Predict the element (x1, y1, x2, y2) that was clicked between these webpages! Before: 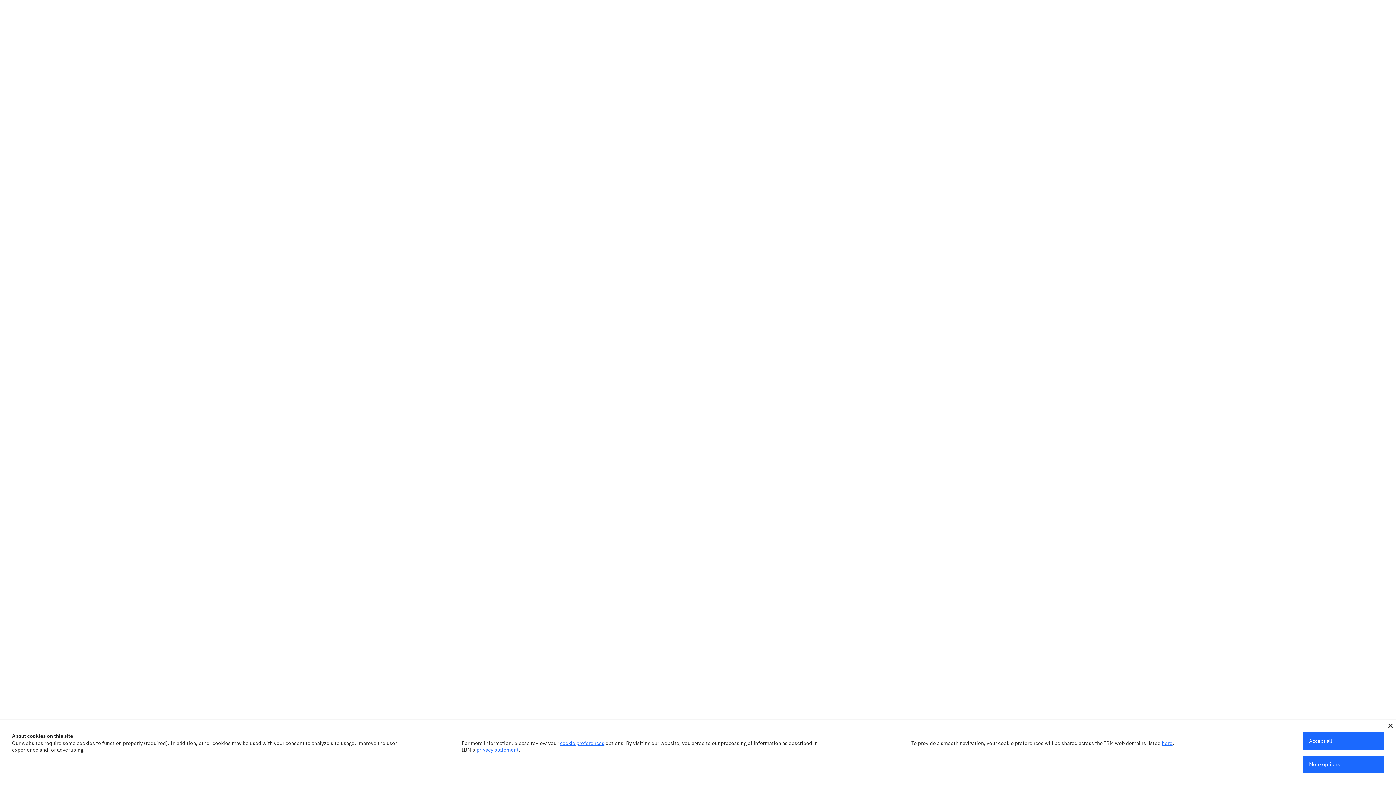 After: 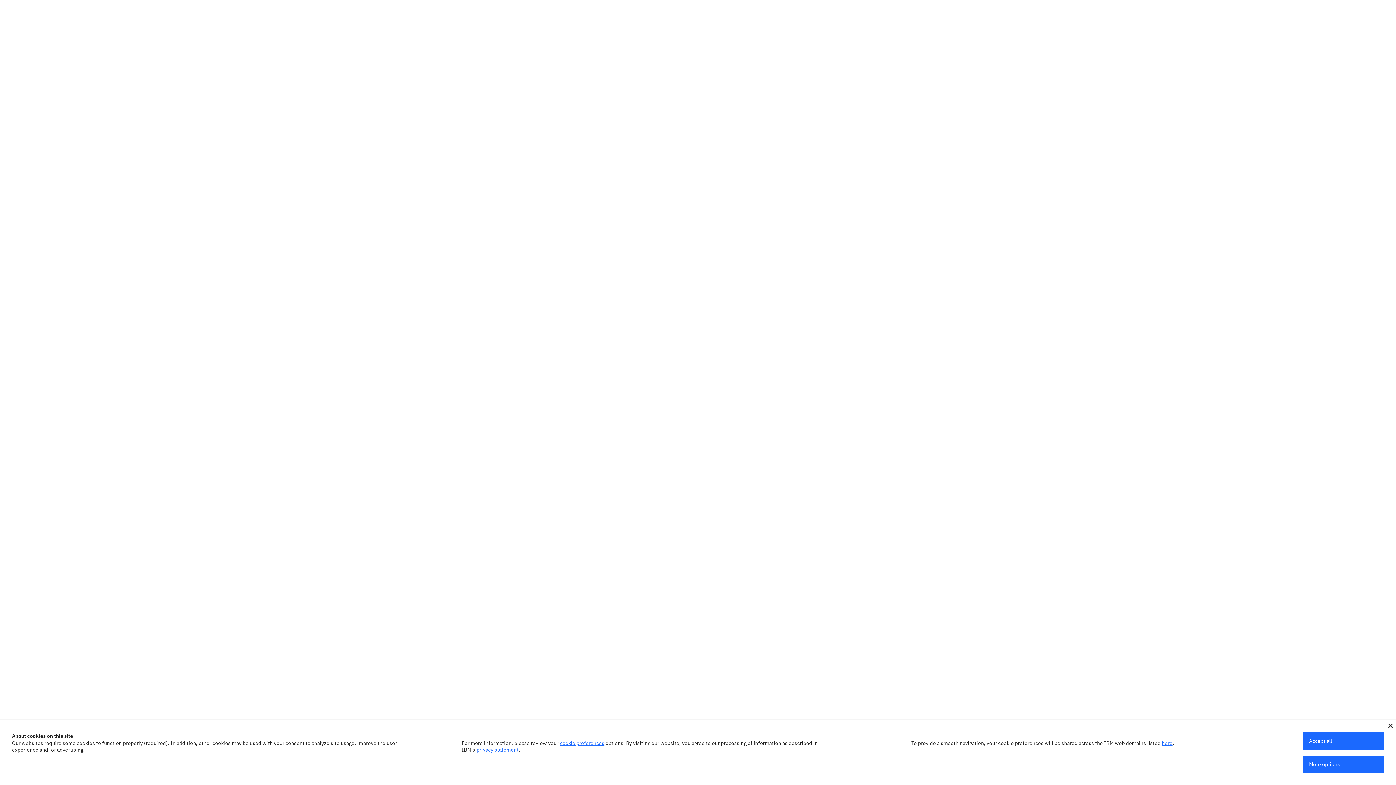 Action: bbox: (476, 746, 518, 753) label: privacy statement